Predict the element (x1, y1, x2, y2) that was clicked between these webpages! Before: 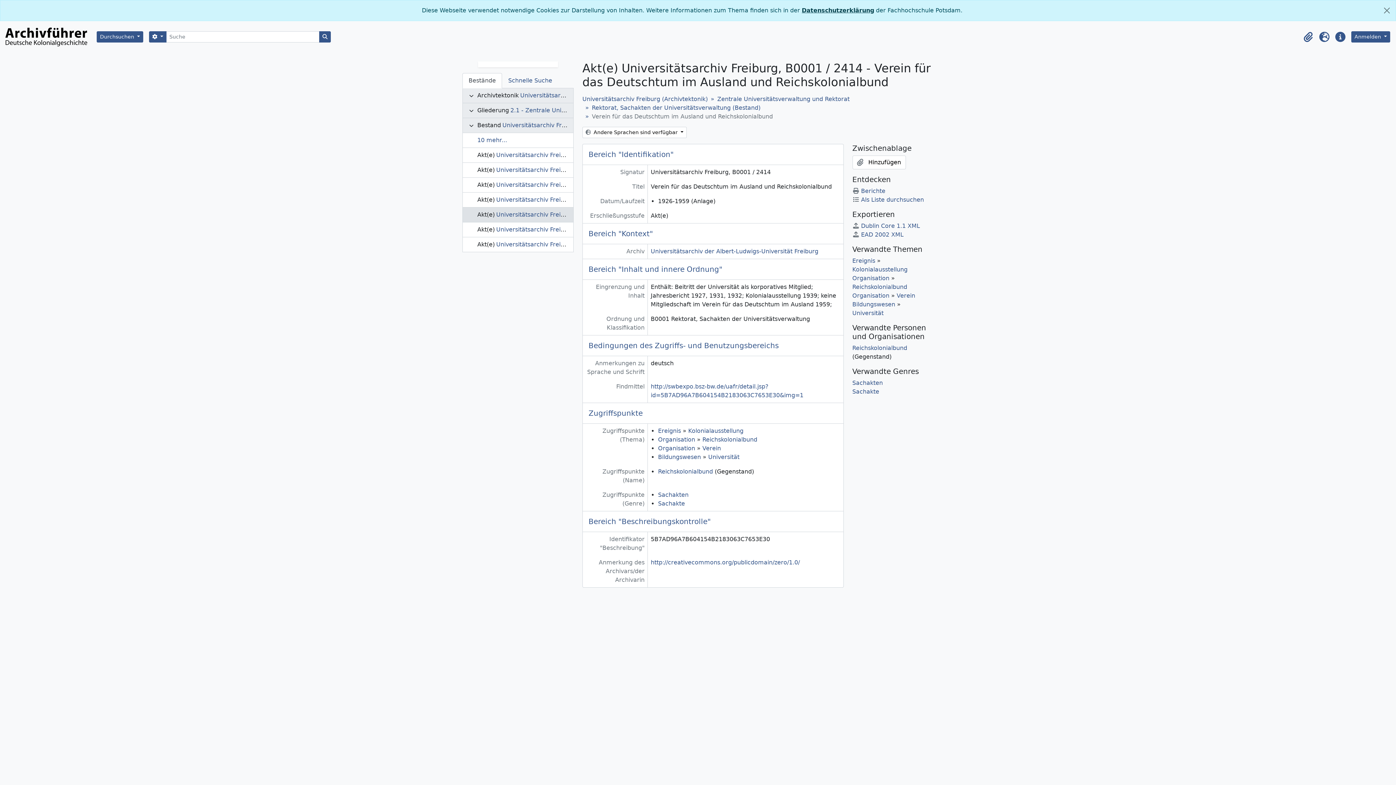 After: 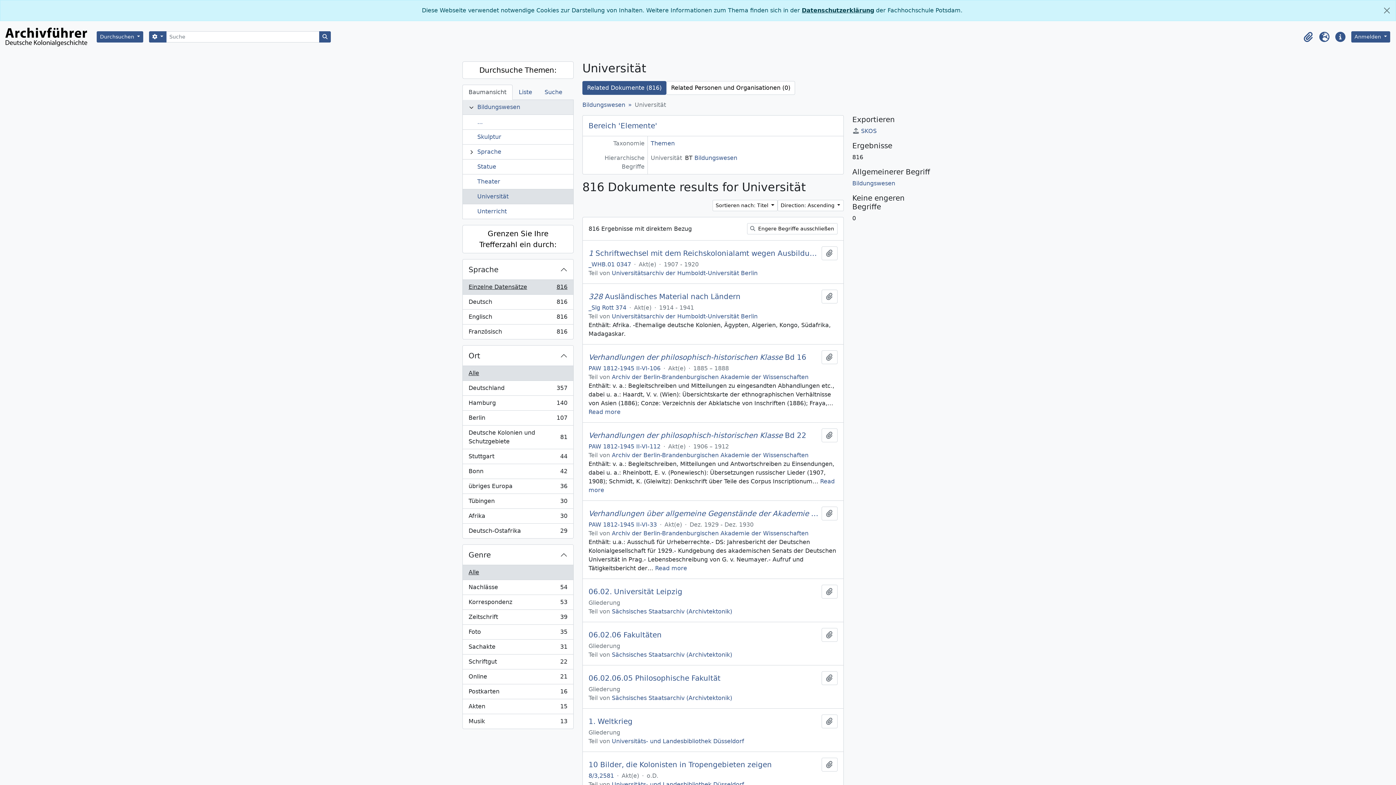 Action: label: Universität bbox: (852, 309, 883, 316)